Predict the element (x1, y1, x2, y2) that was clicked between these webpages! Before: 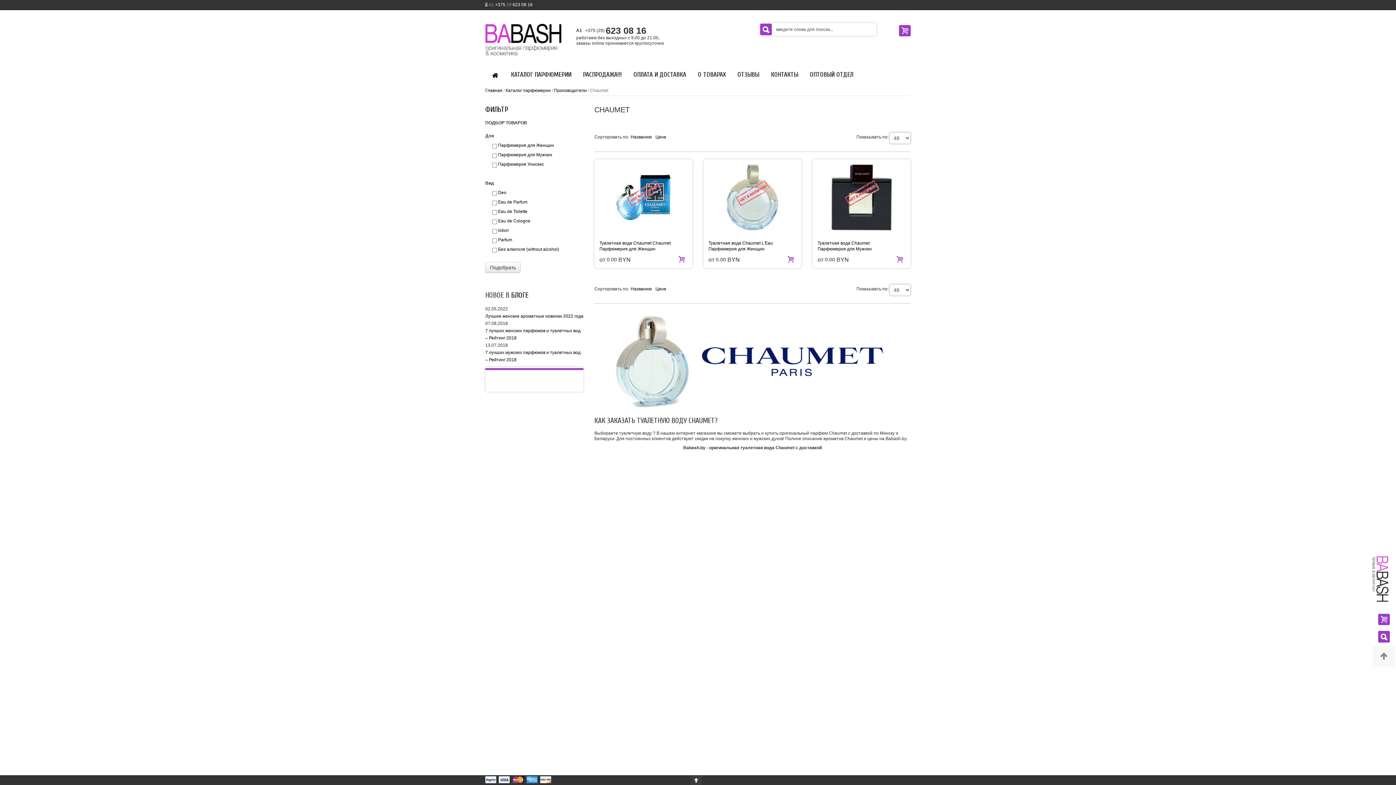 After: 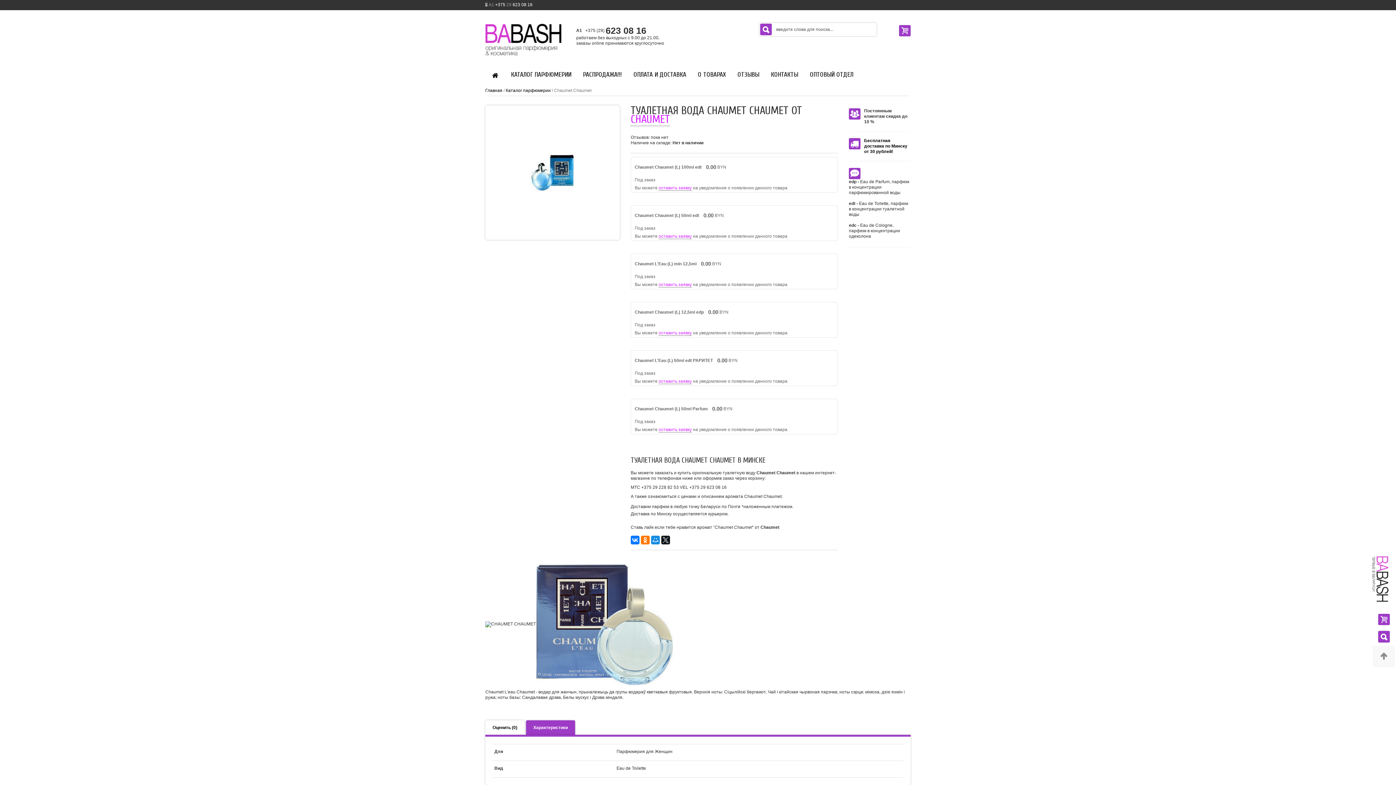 Action: bbox: (596, 161, 690, 233)